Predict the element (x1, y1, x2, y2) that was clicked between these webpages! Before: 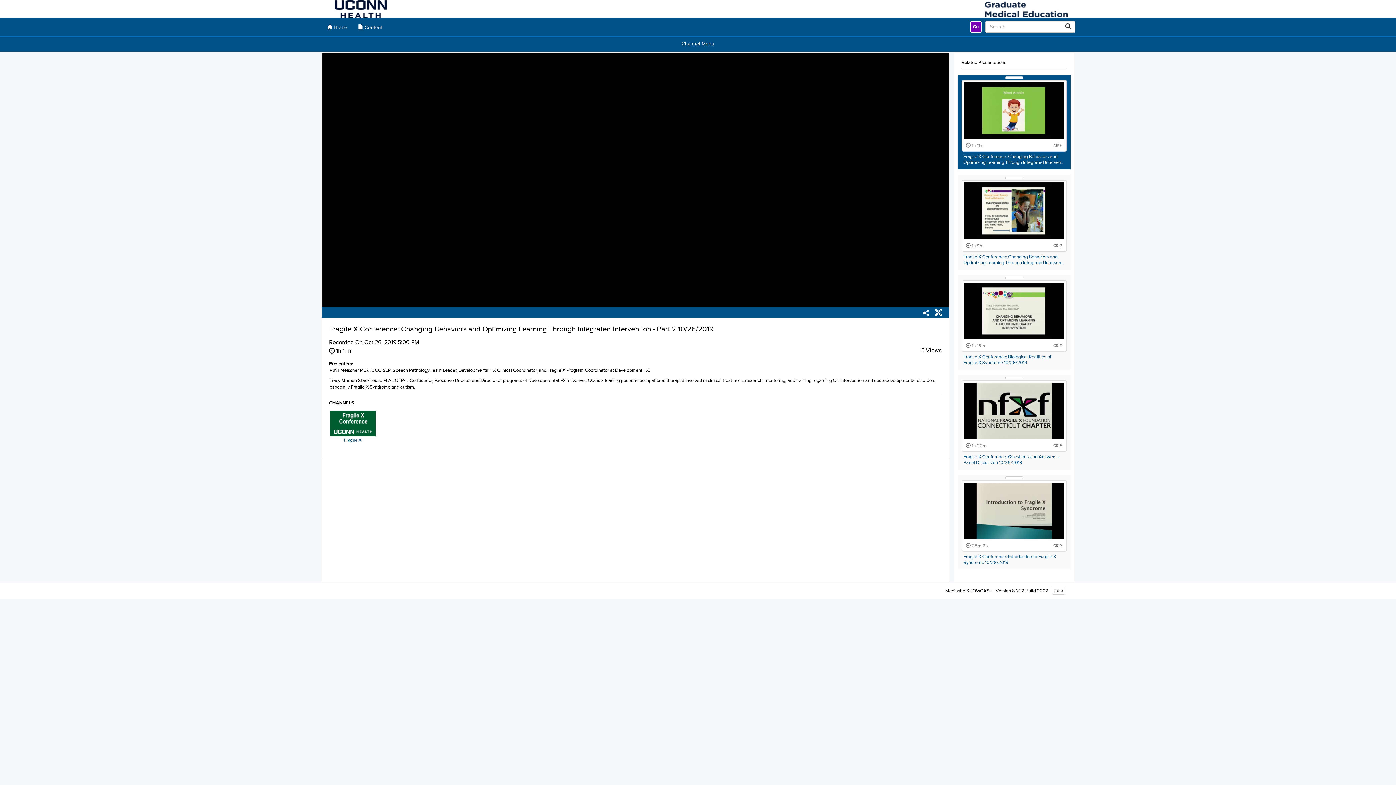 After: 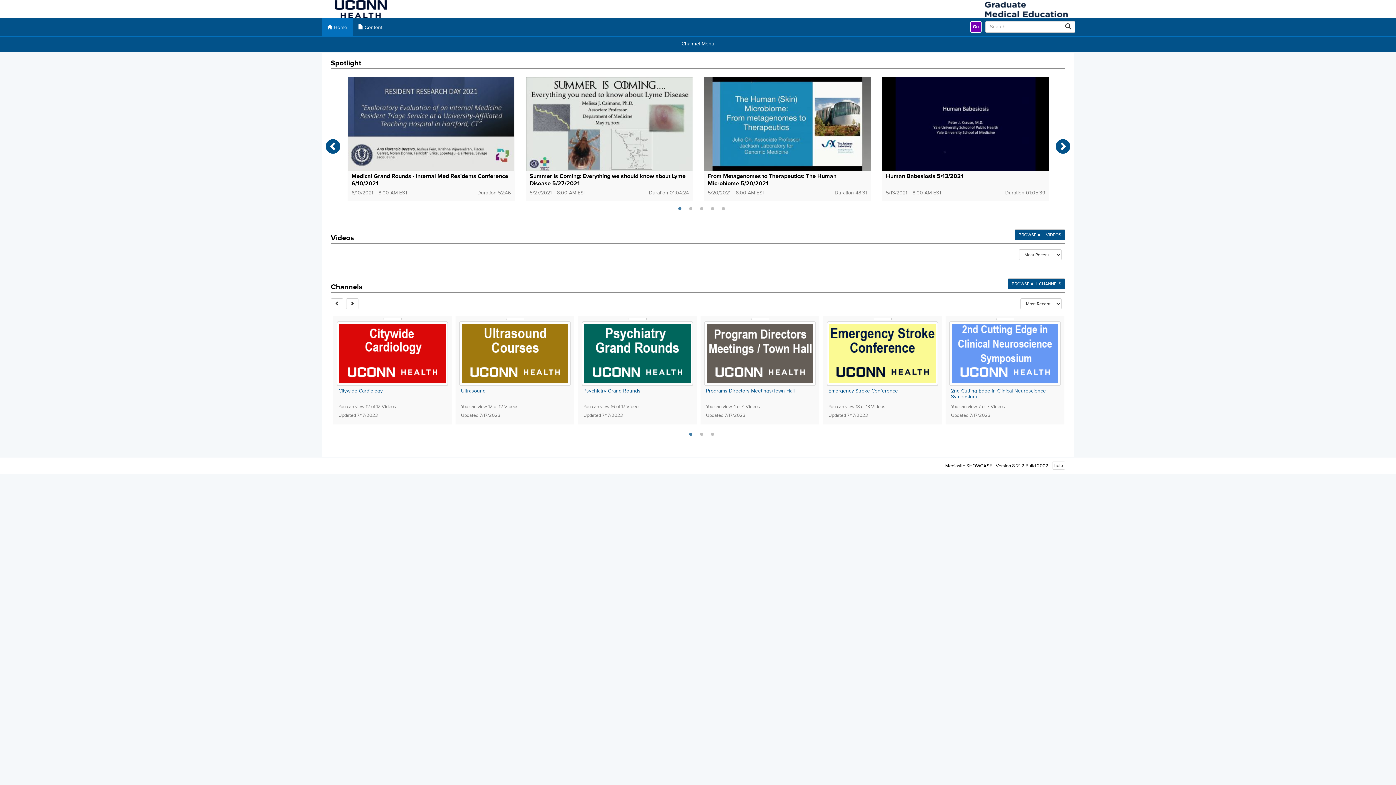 Action: label:  Home bbox: (321, 18, 352, 36)